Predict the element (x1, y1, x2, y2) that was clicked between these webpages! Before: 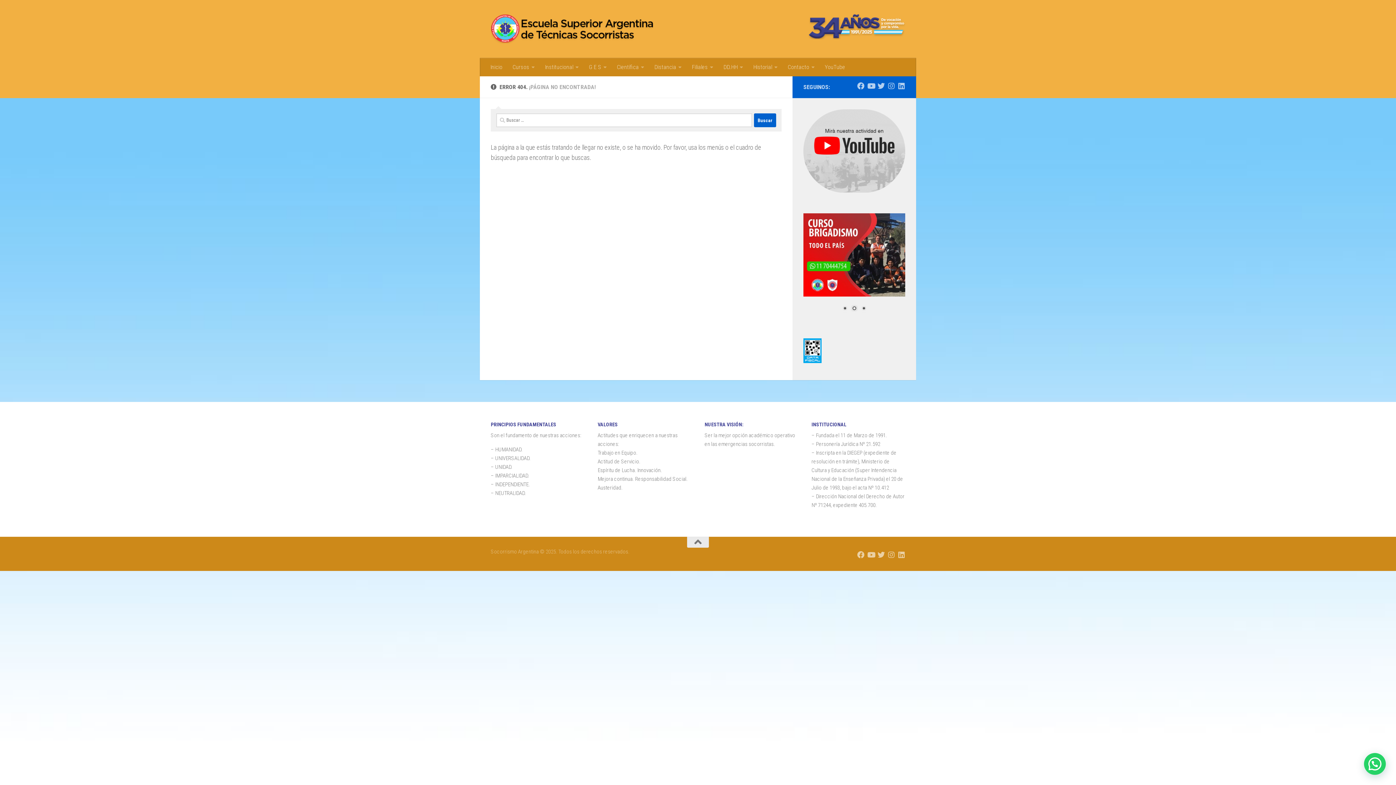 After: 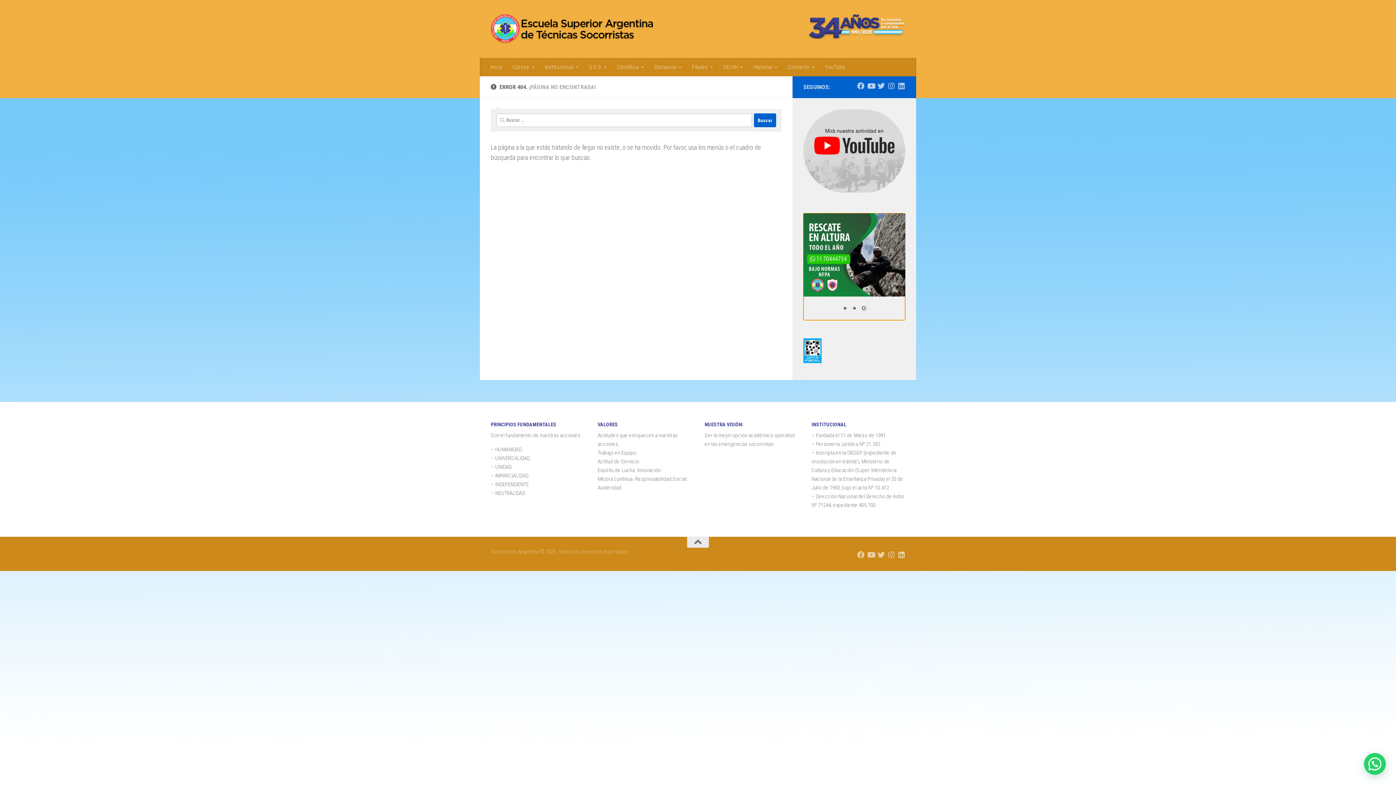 Action: bbox: (850, 305, 858, 313) label: Show slide 2 of 3